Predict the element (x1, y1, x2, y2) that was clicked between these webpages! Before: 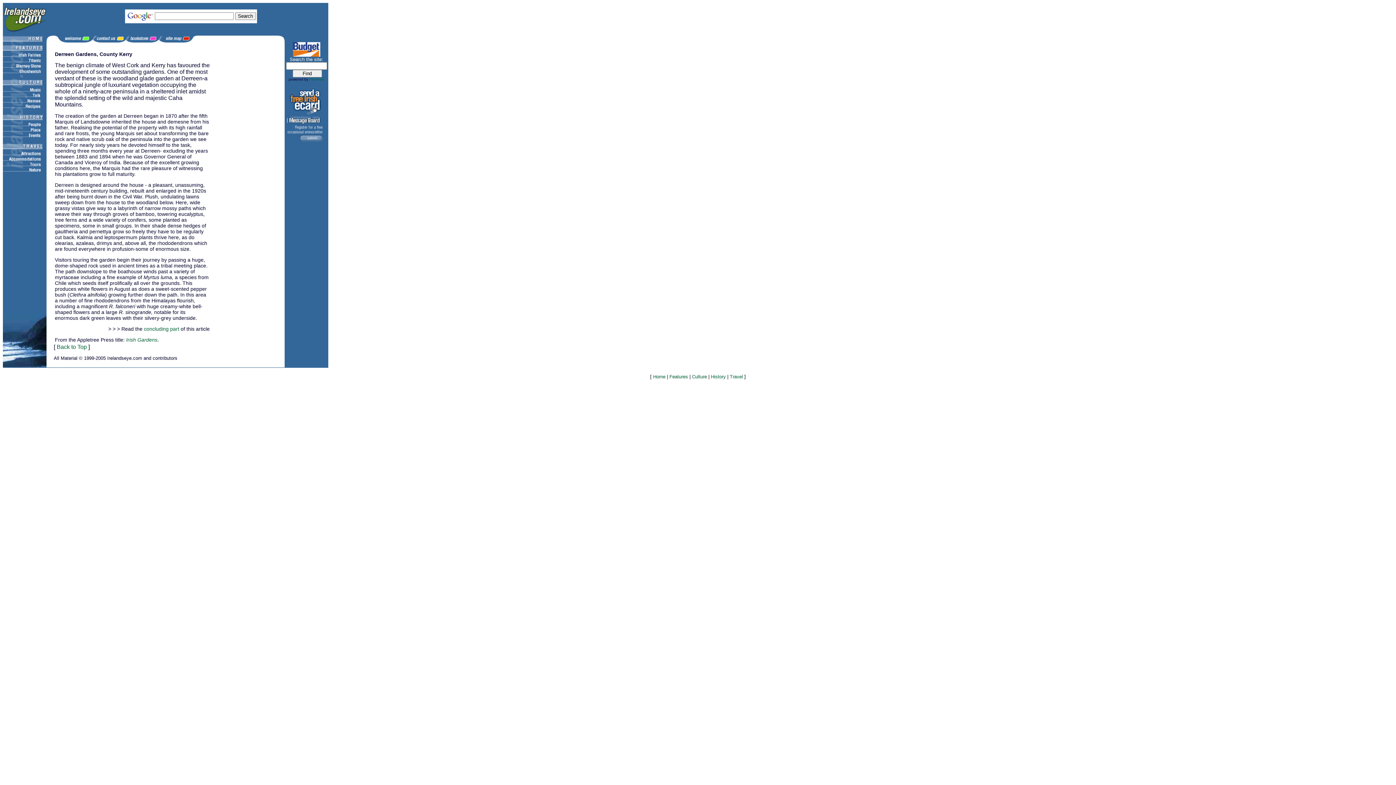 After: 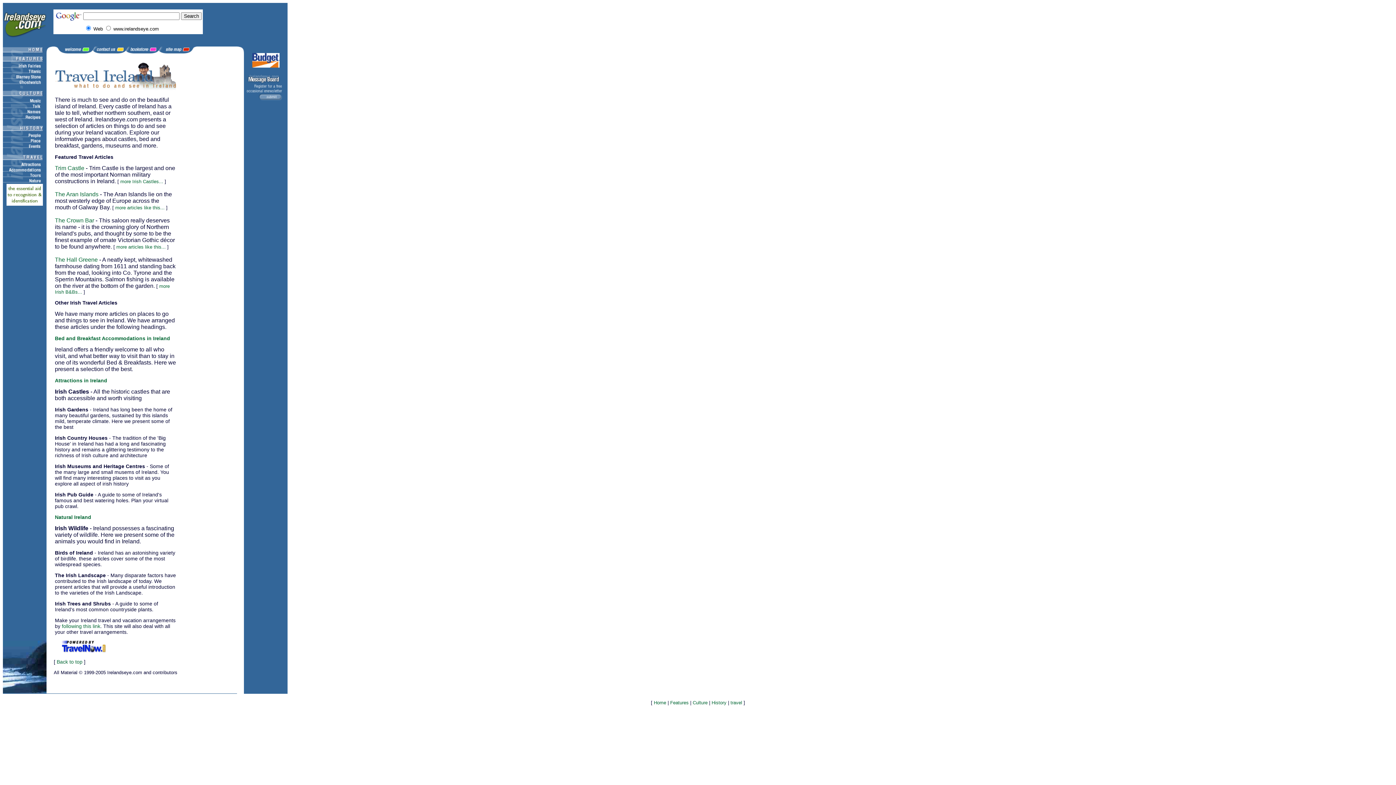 Action: bbox: (730, 374, 743, 379) label: Travel